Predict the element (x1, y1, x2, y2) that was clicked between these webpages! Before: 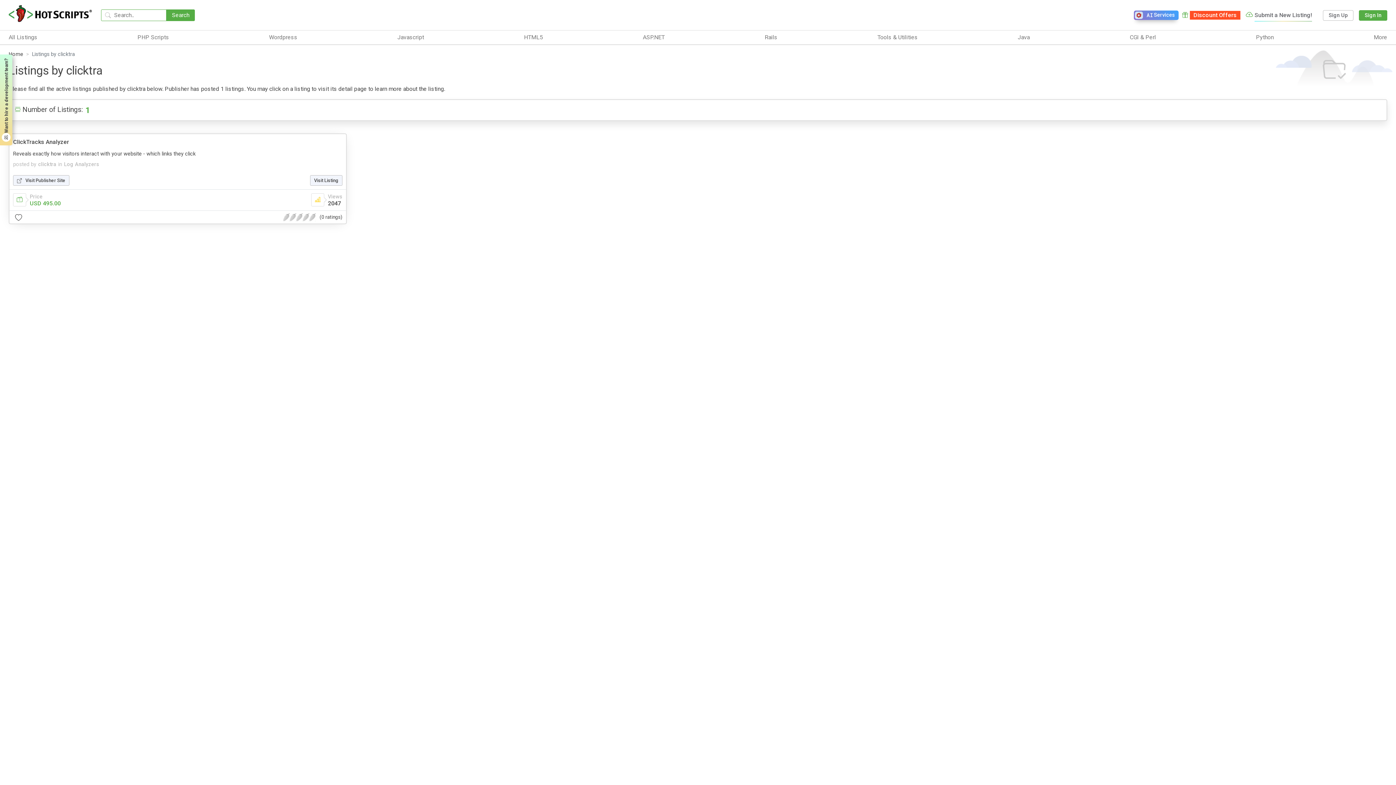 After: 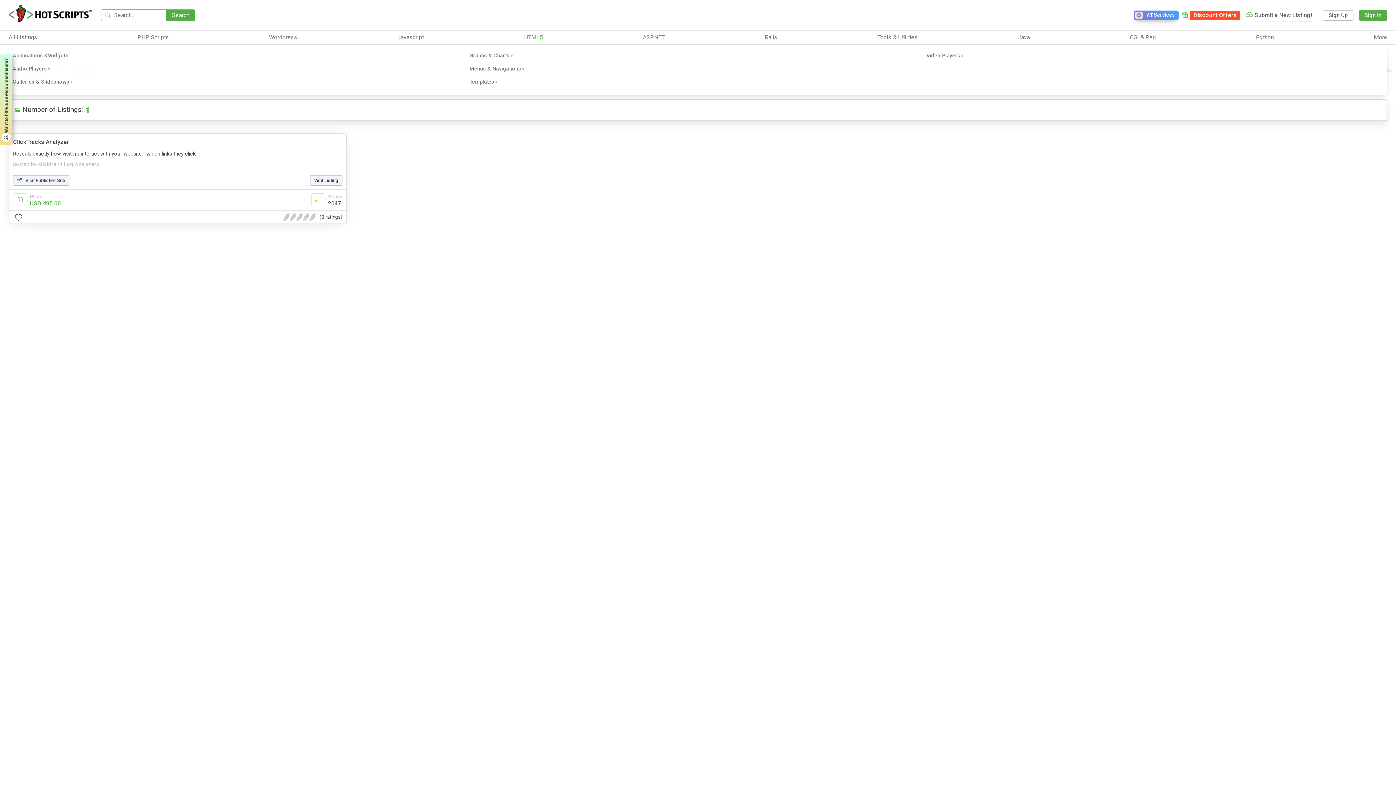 Action: bbox: (524, 33, 543, 41) label: HTML5